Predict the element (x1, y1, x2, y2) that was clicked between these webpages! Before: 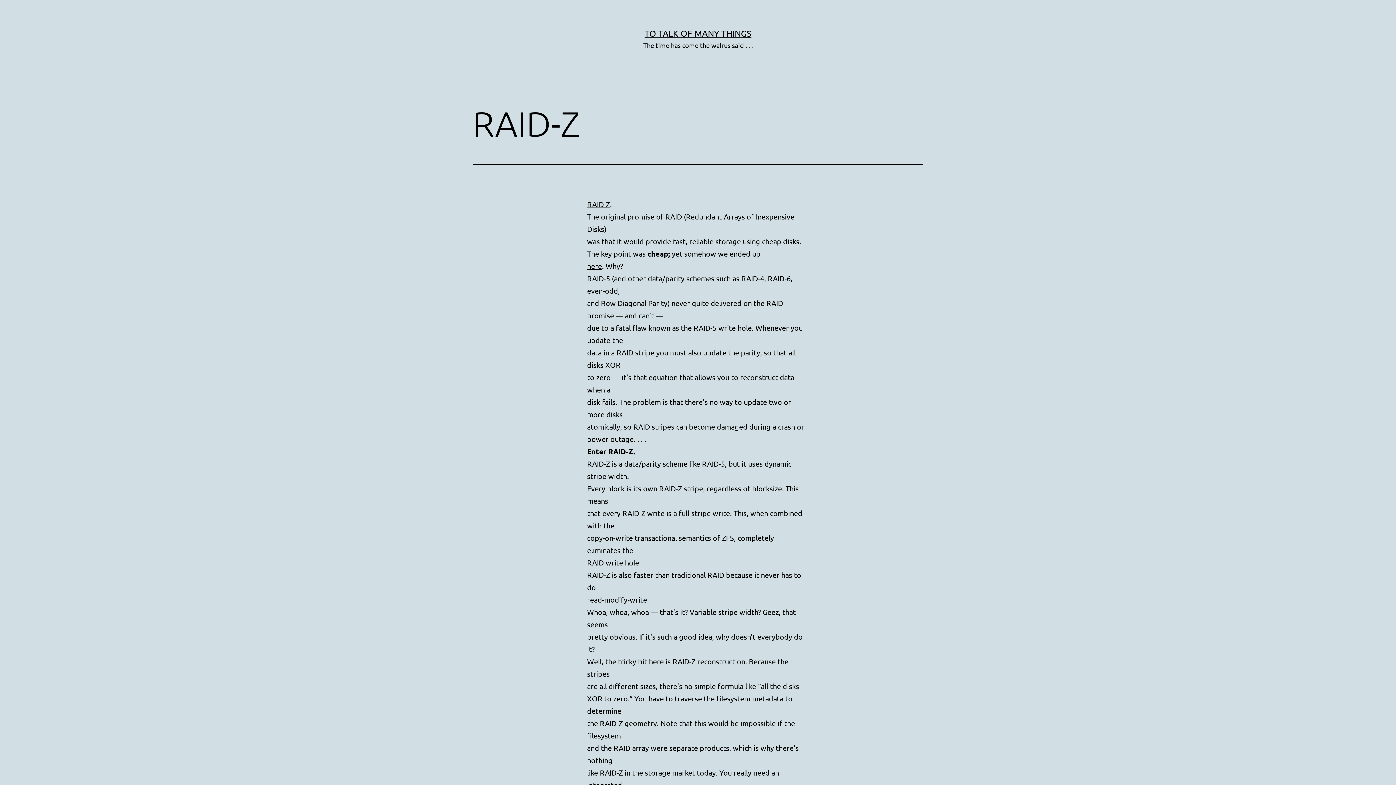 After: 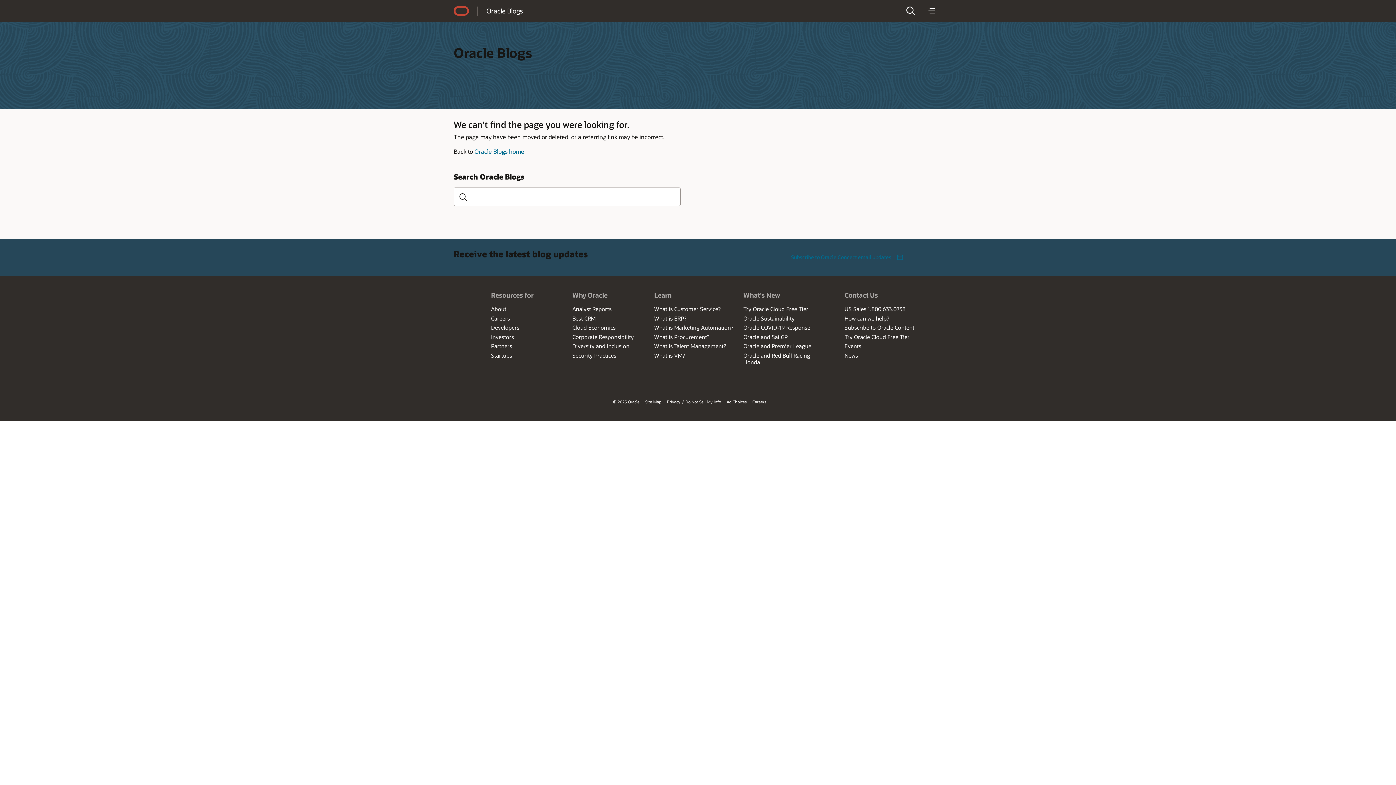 Action: bbox: (587, 199, 610, 208) label: RAID-Z